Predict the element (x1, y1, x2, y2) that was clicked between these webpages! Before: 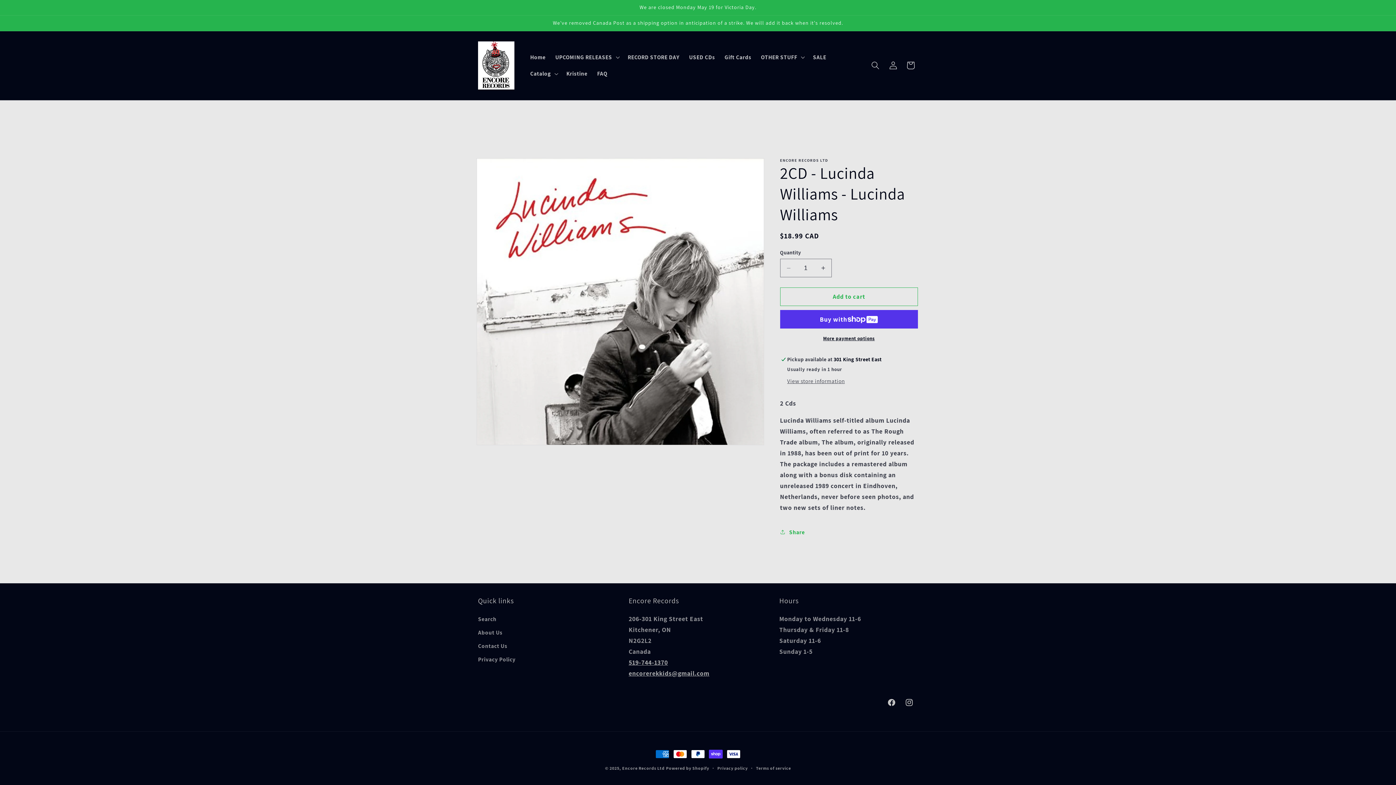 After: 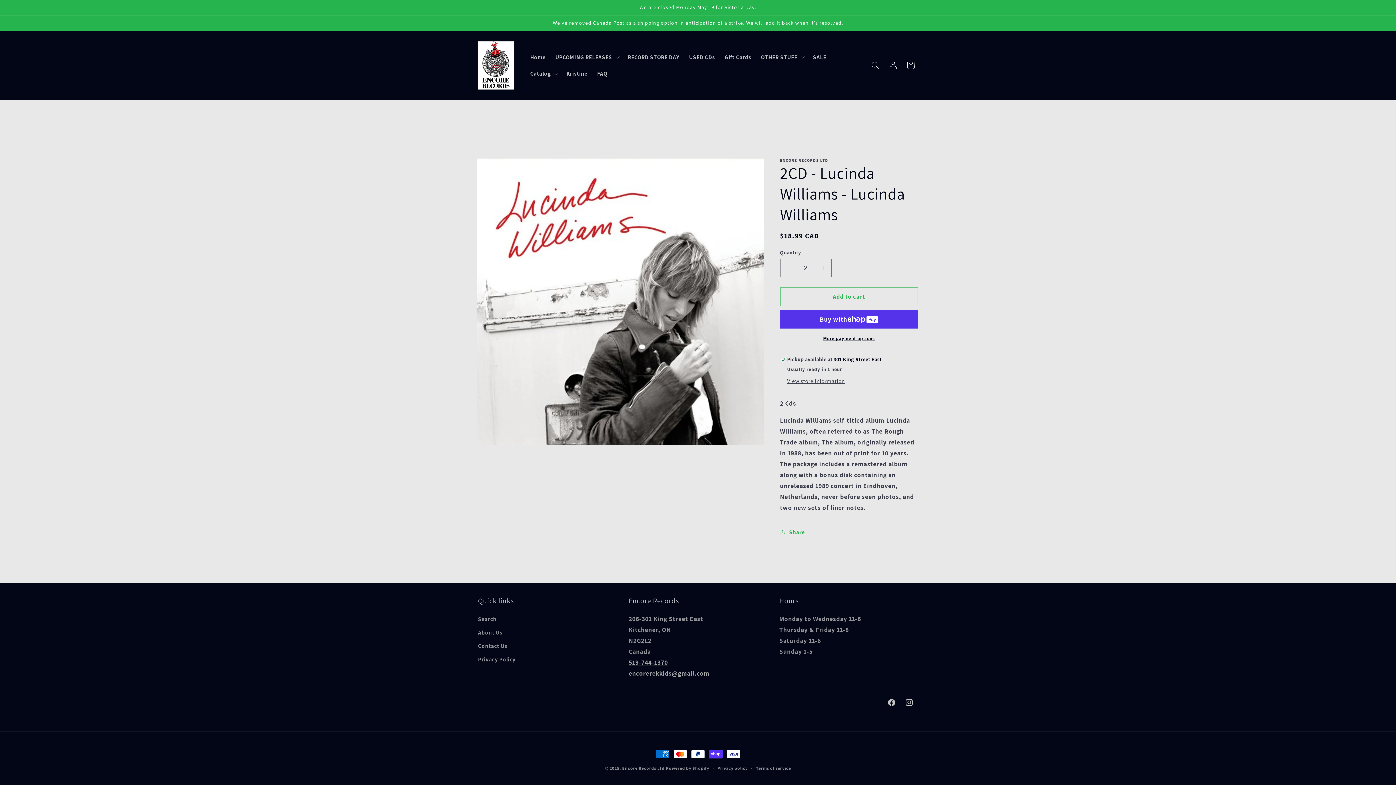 Action: label: Increase quantity for 2CD - Lucinda Williams - Lucinda Williams bbox: (815, 258, 831, 277)